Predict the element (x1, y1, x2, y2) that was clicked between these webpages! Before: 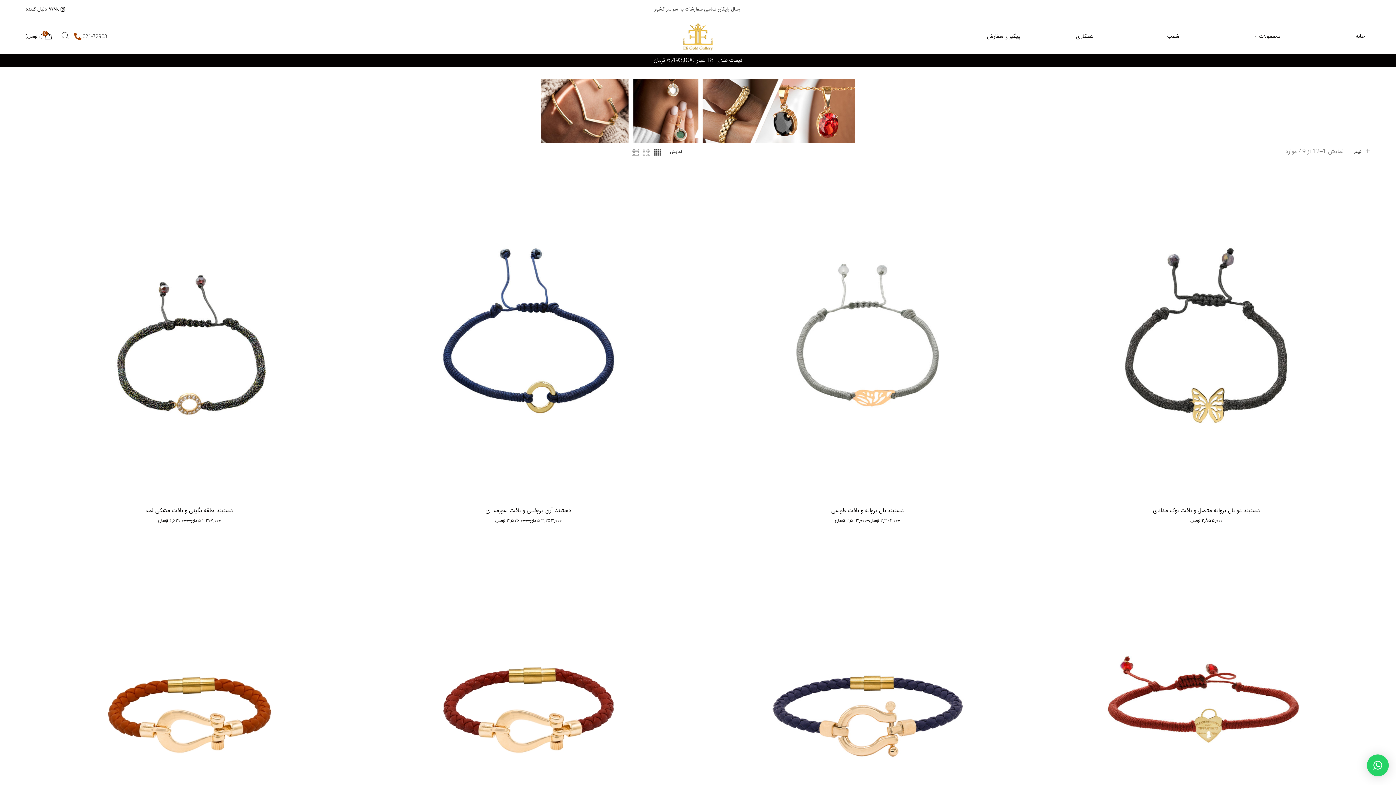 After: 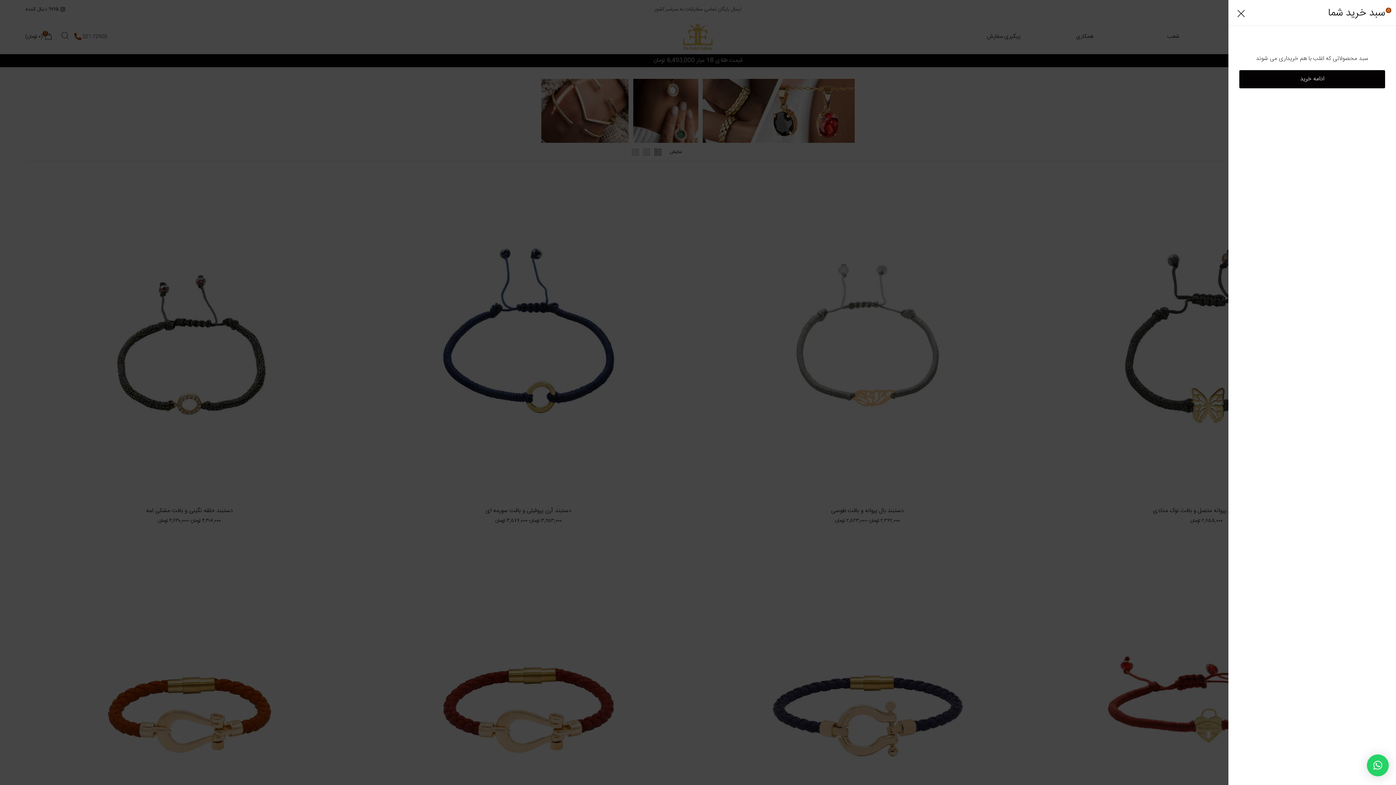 Action: label: 0
 (۰تومان) bbox: (25, 32, 54, 41)